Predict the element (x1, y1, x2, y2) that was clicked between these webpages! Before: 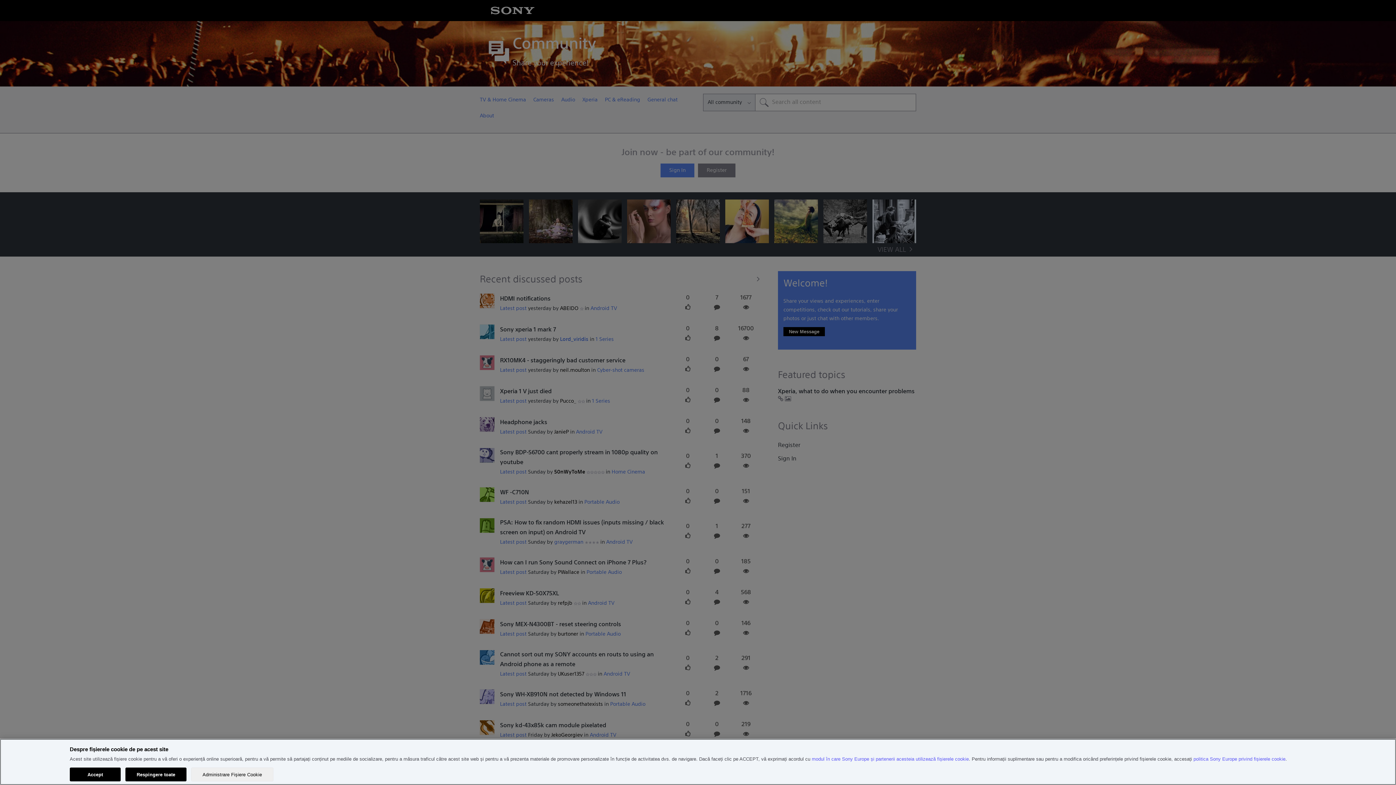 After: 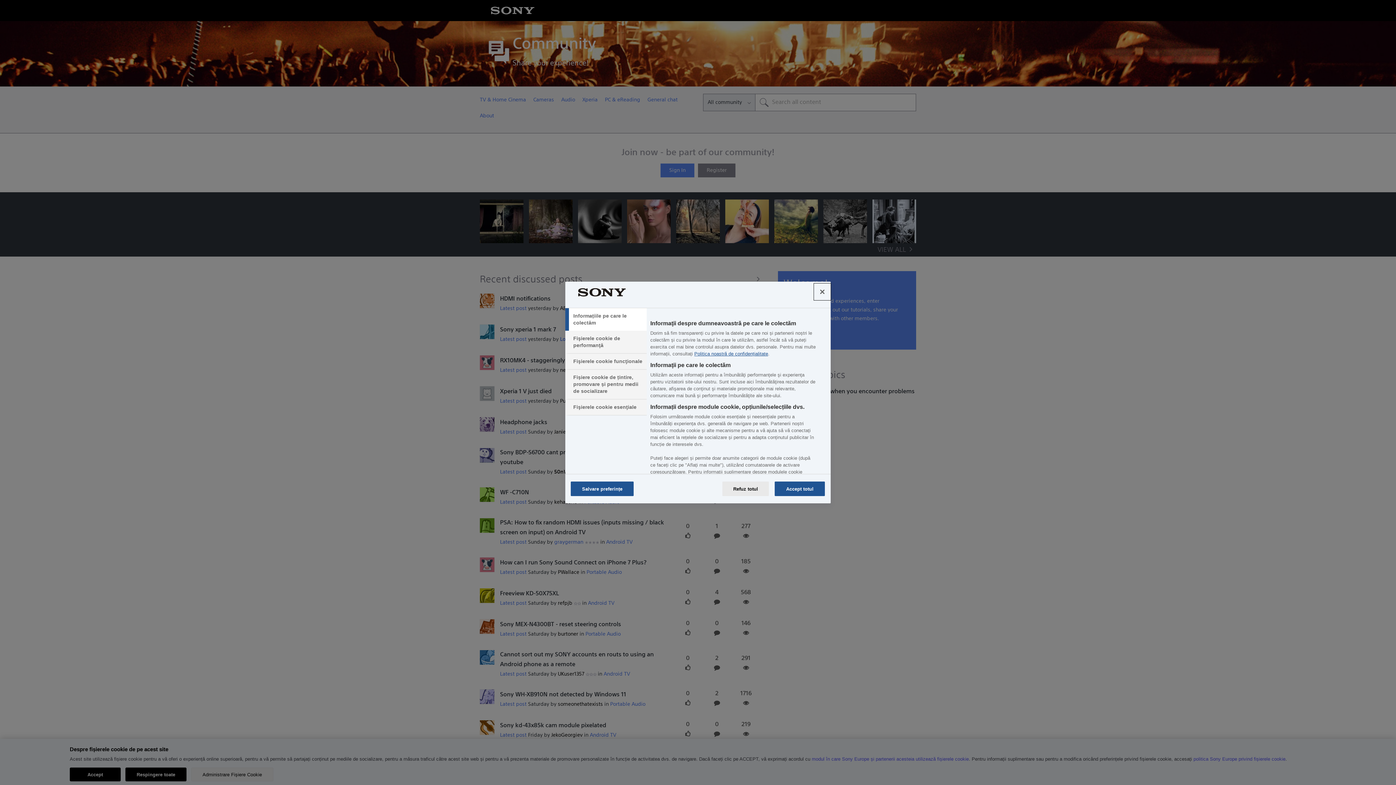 Action: bbox: (191, 768, 273, 781) label: Administrare Fișiere Cookie